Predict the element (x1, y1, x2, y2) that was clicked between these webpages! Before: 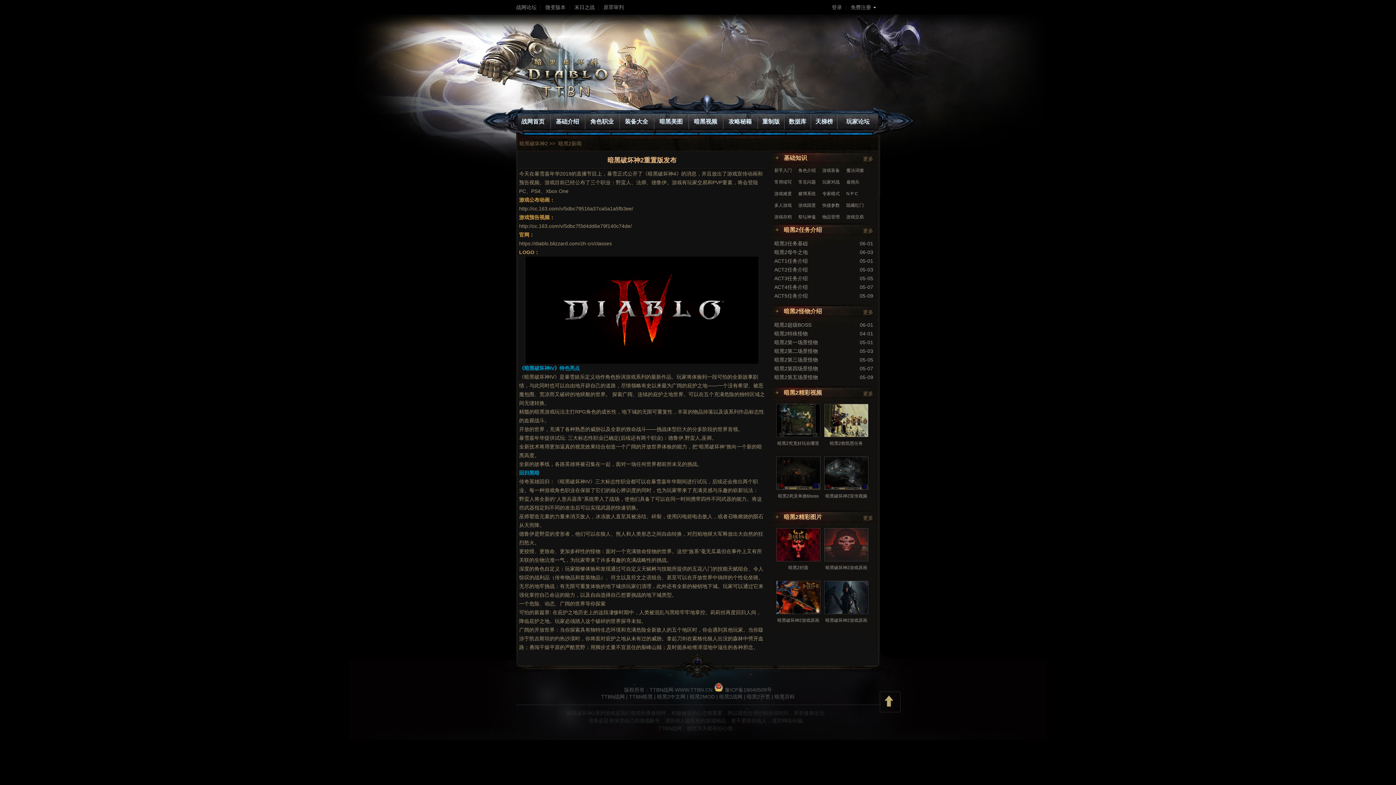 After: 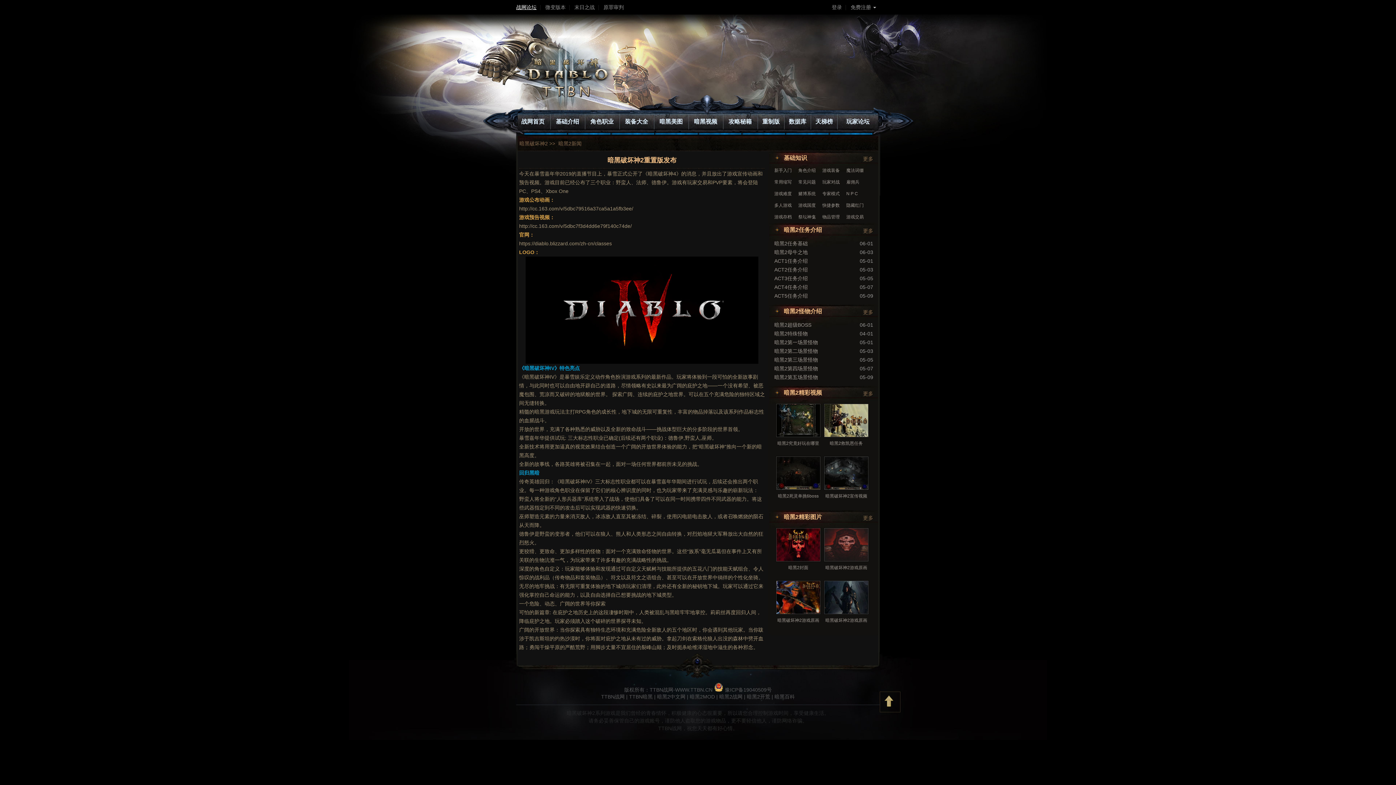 Action: bbox: (516, 0, 540, 14) label: 战网论坛